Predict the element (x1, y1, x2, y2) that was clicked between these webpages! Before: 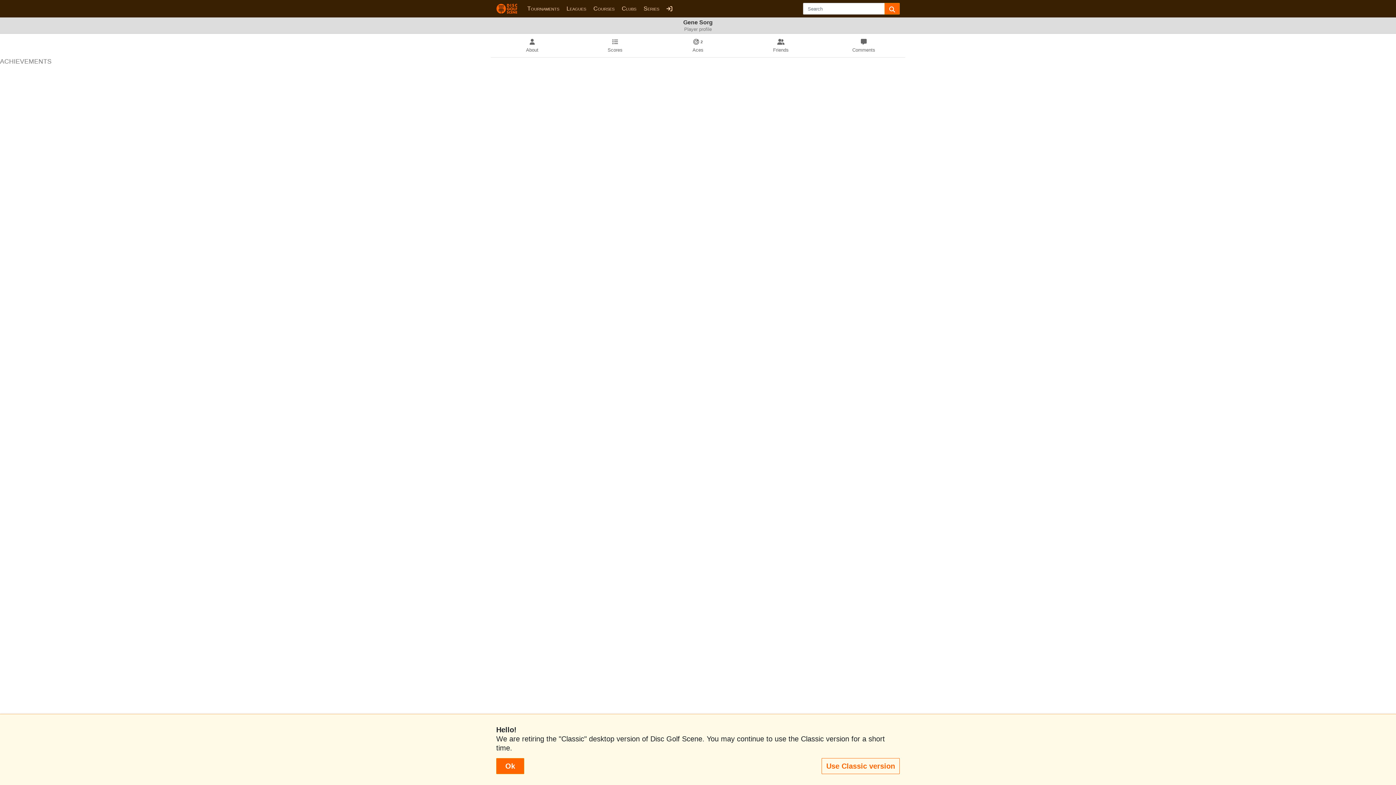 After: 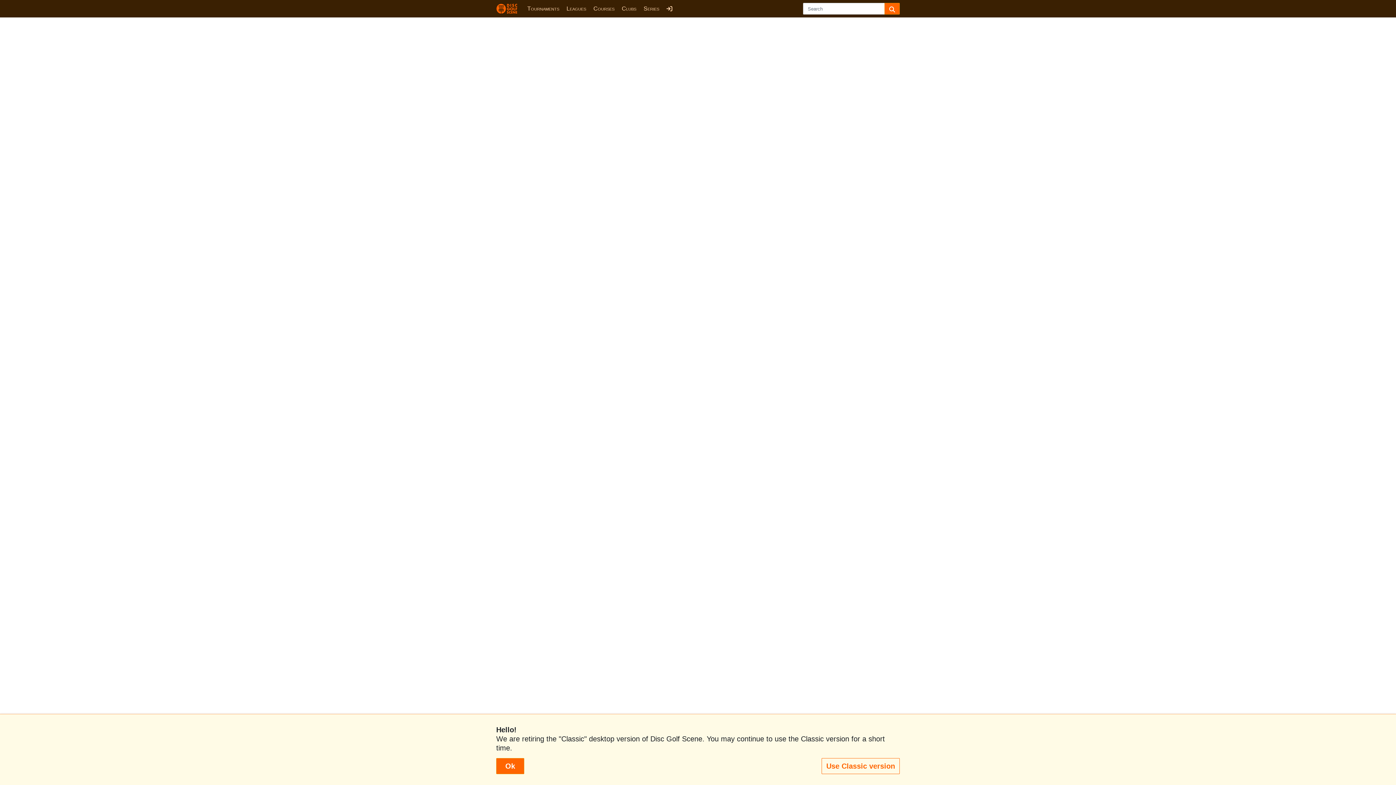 Action: bbox: (821, 758, 900, 774) label: Use Classic version